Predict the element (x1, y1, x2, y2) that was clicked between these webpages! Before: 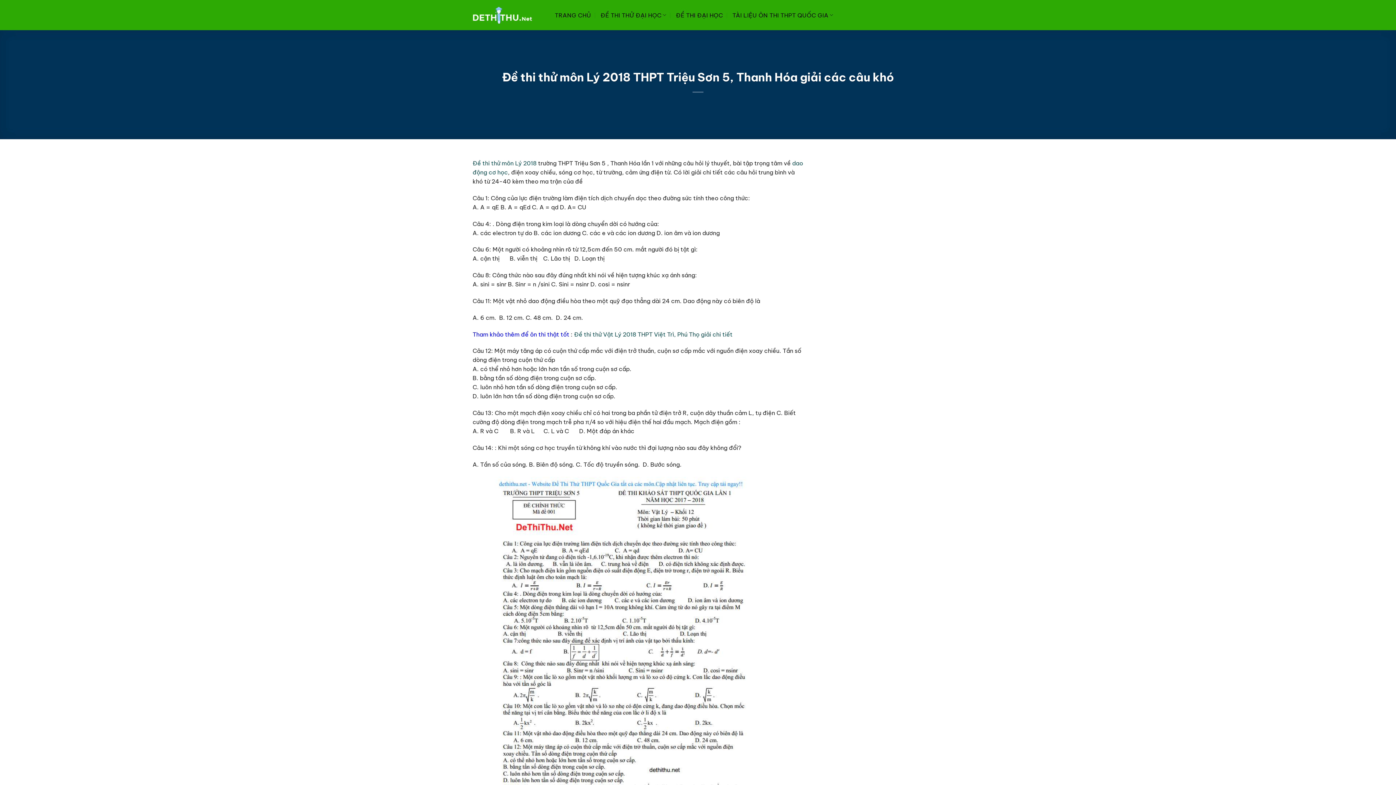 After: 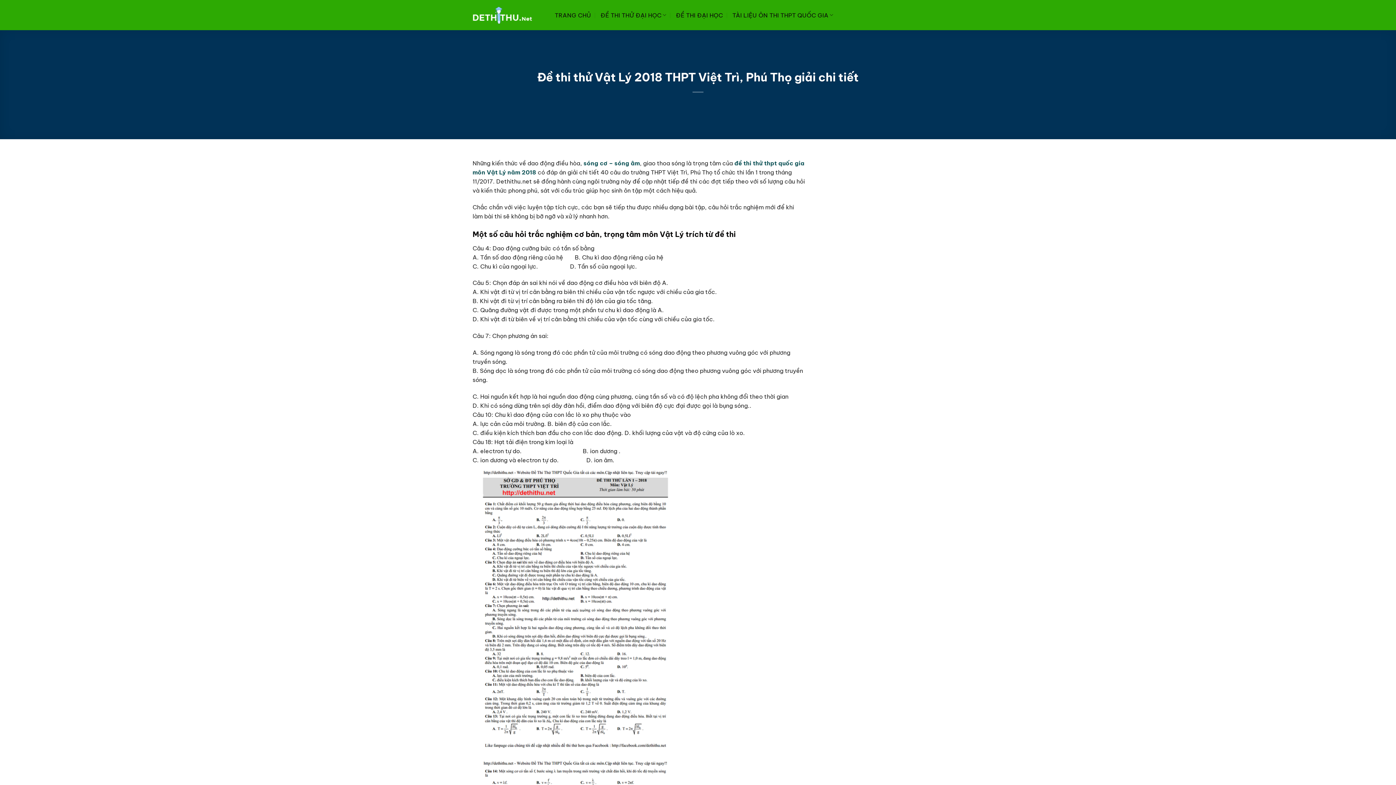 Action: bbox: (574, 330, 732, 338) label: Đề thi thử Vật Lý 2018 THPT Việt Trì, Phú Thọ giải chi tiết